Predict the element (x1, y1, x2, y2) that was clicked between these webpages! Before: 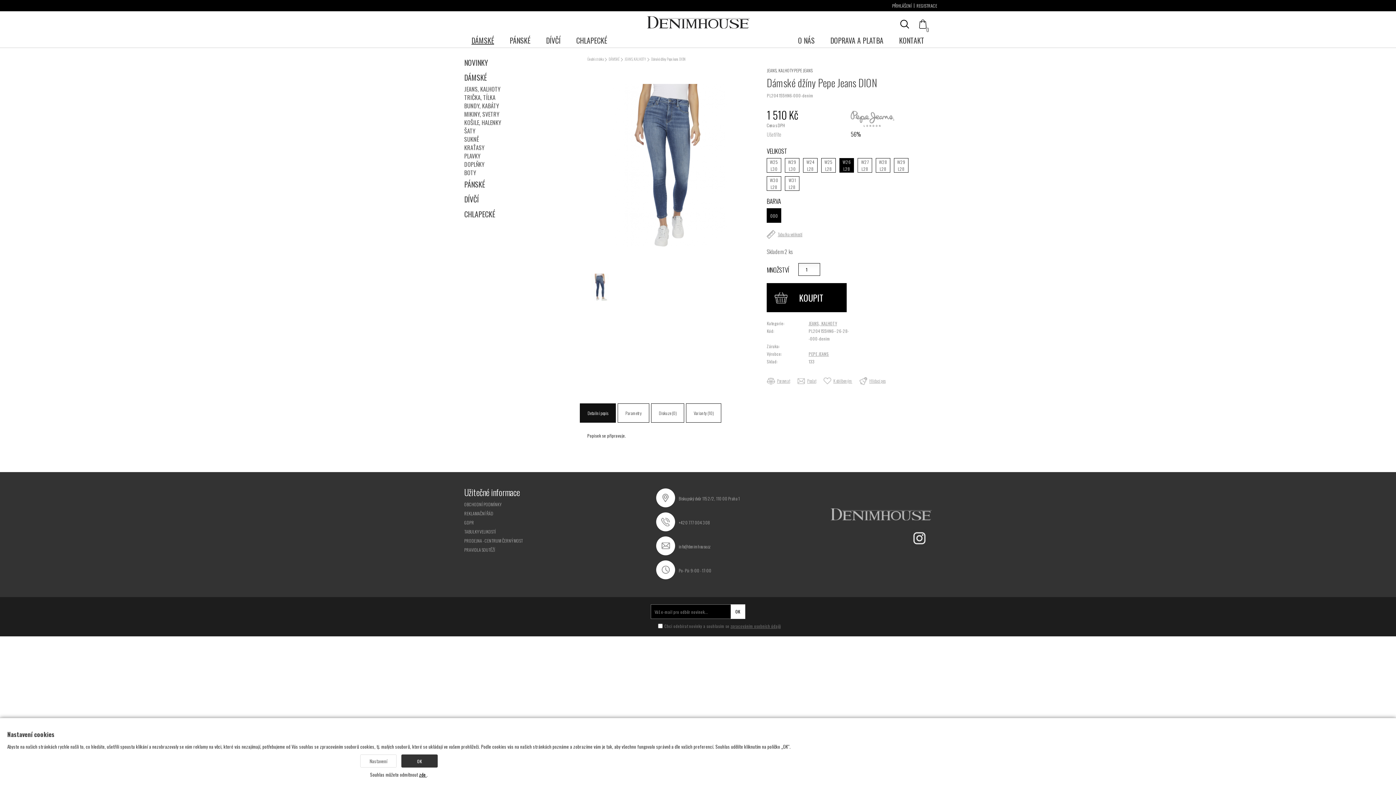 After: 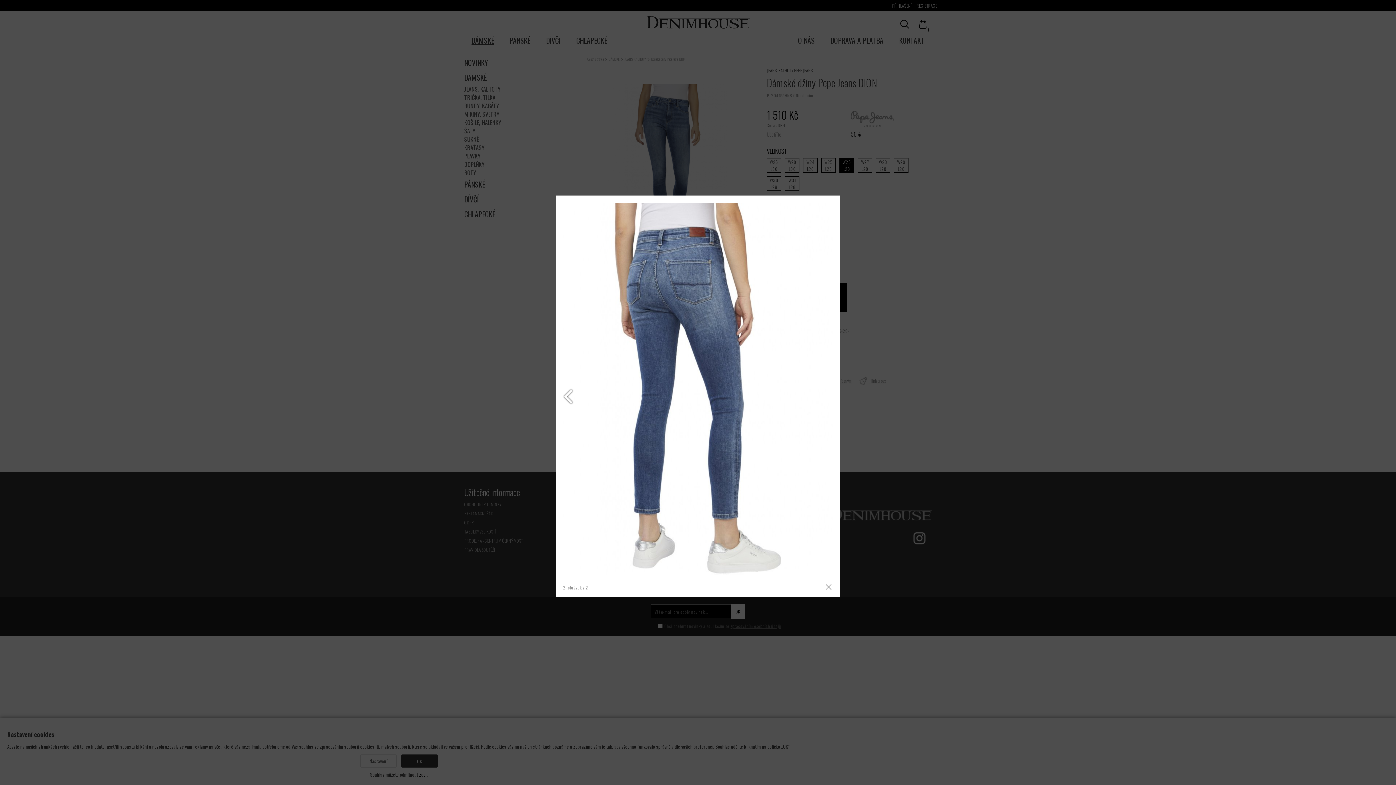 Action: bbox: (587, 273, 614, 301)